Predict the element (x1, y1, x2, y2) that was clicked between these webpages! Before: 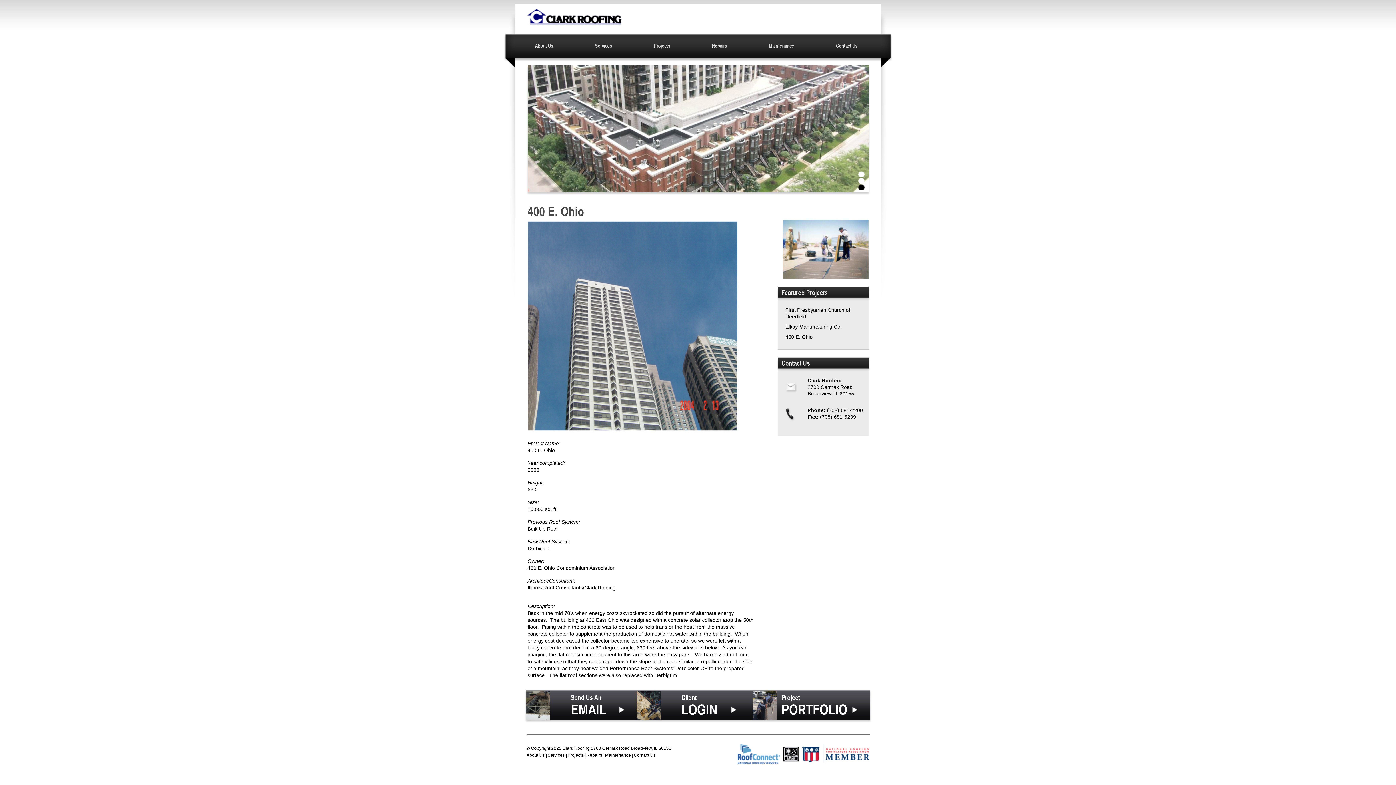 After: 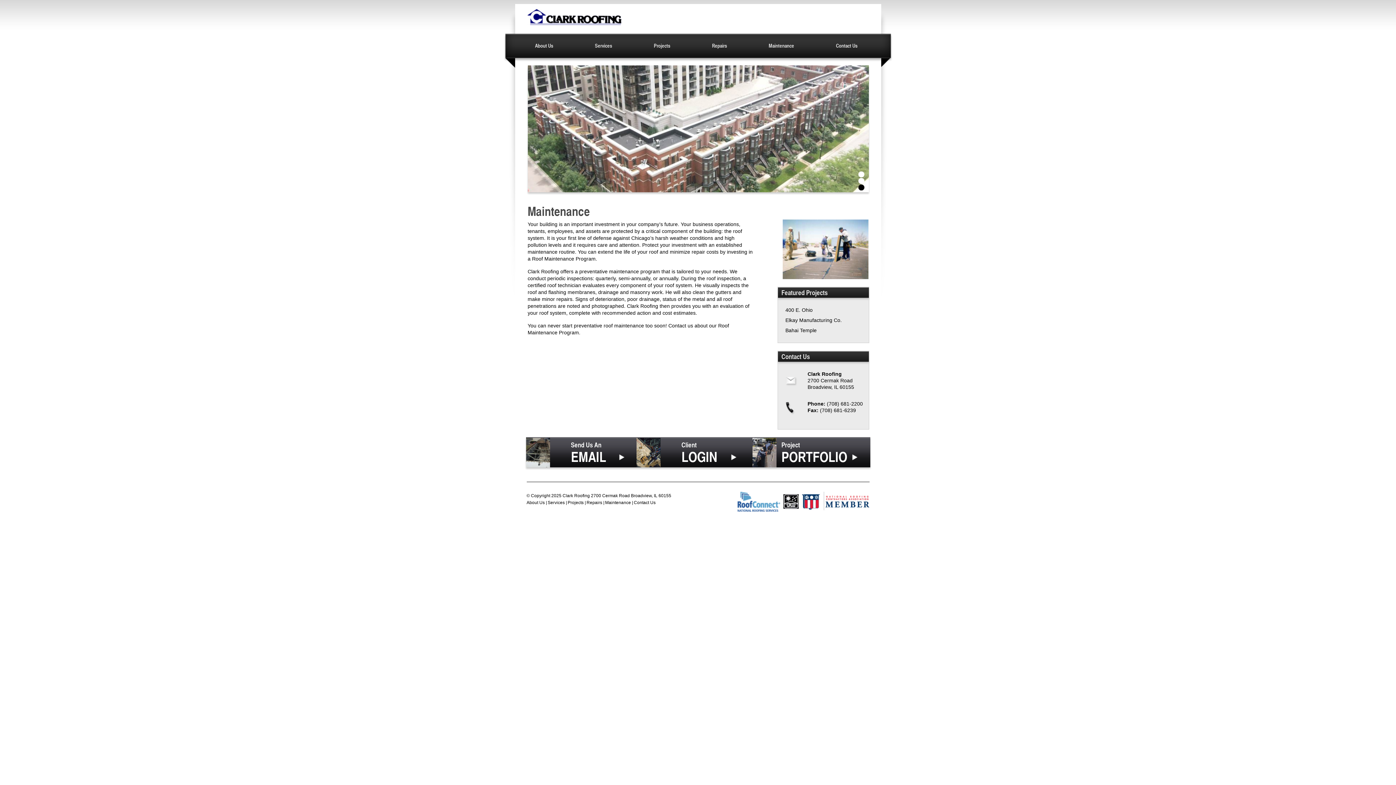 Action: label: Maintenance bbox: (605, 753, 631, 758)